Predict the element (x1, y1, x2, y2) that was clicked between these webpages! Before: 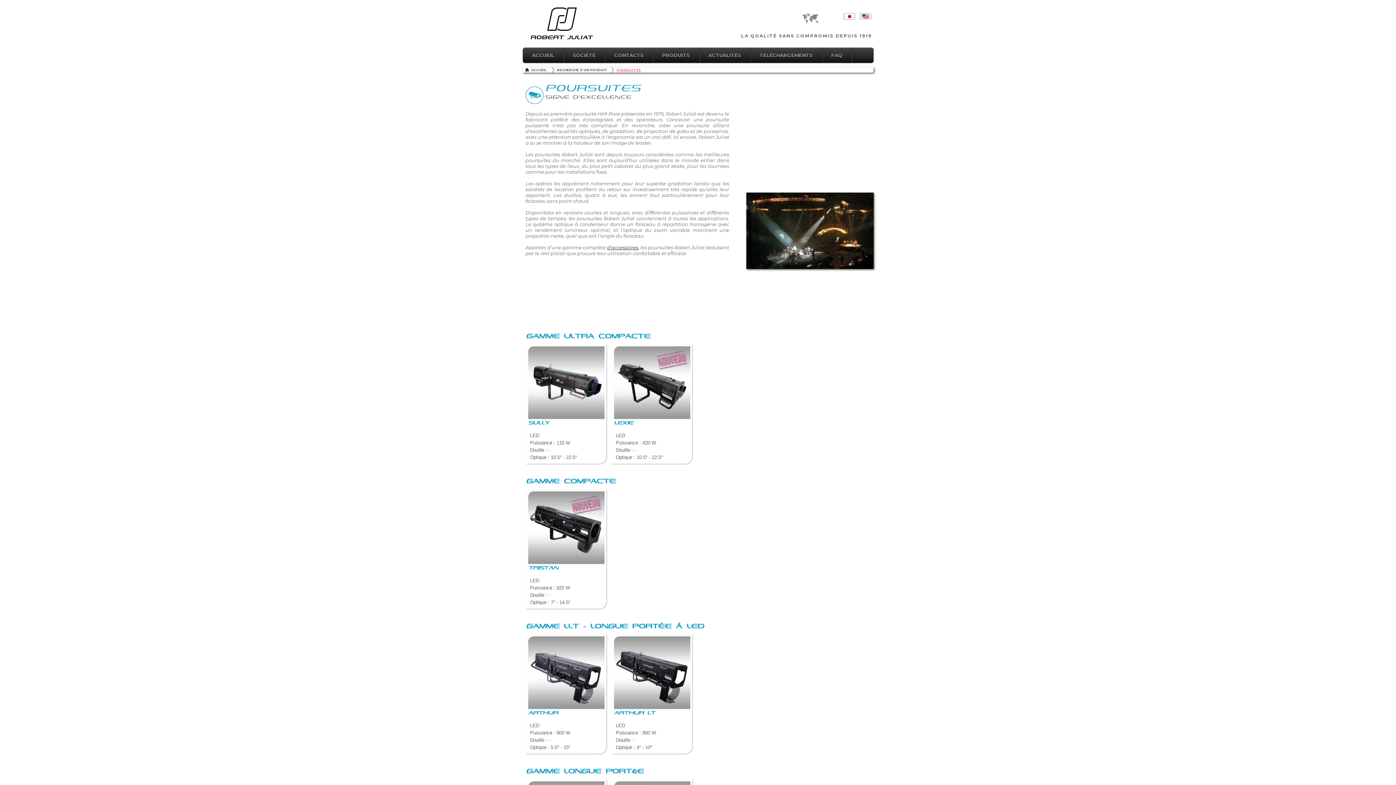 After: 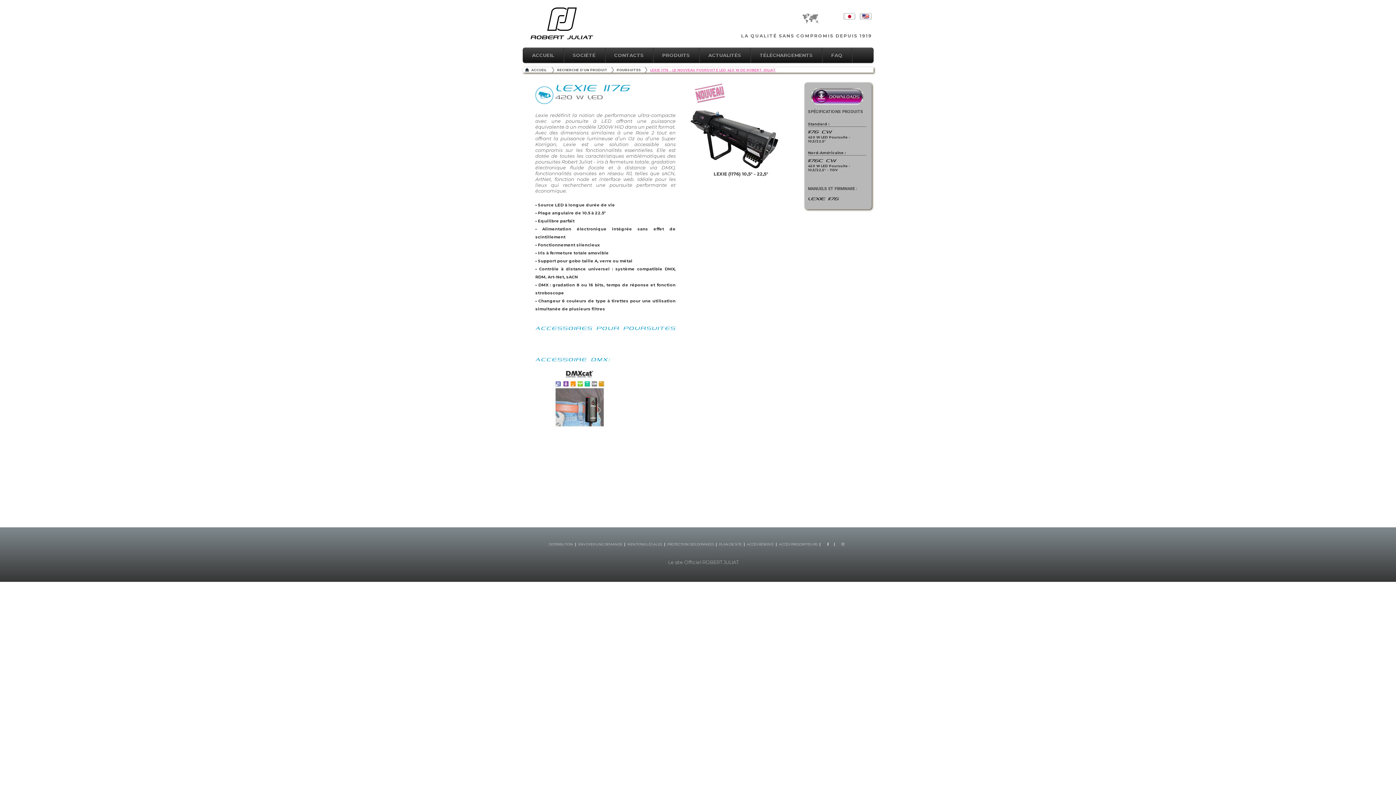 Action: bbox: (614, 414, 690, 460) label: LEXIE



LED

Puissance : 420 W

Douille : -

Optique : 10.5° - 22.5°